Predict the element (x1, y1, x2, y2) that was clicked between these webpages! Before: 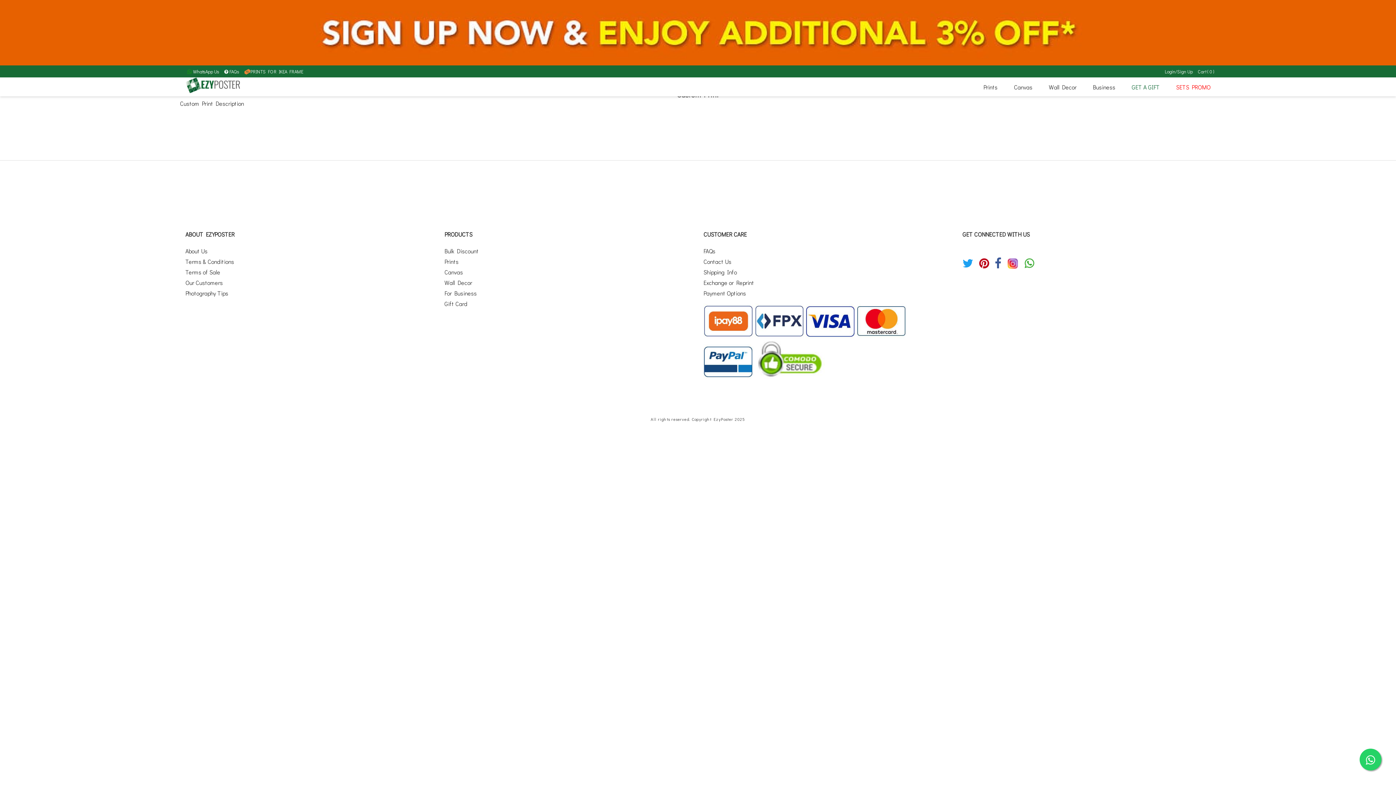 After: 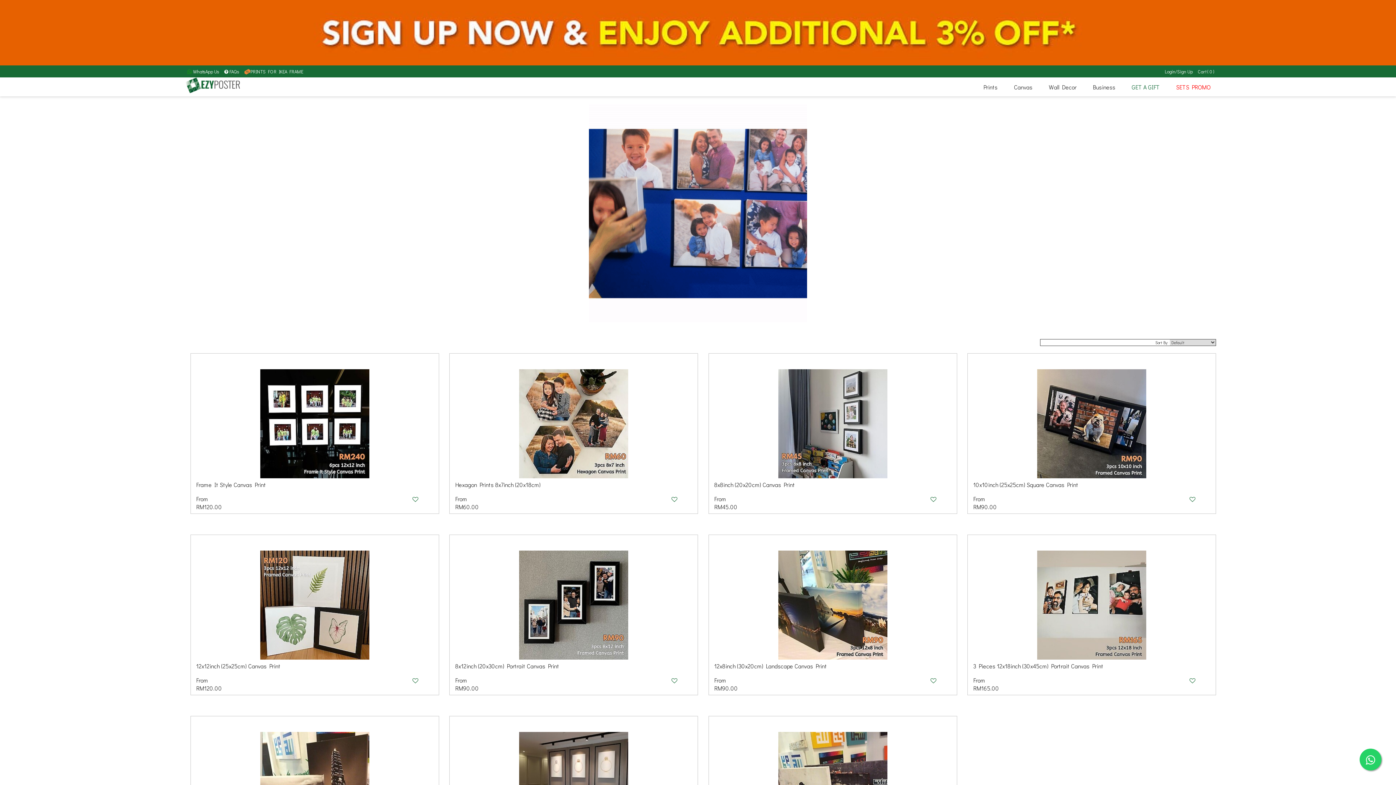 Action: label: SETS PROMO bbox: (1170, 79, 1216, 94)